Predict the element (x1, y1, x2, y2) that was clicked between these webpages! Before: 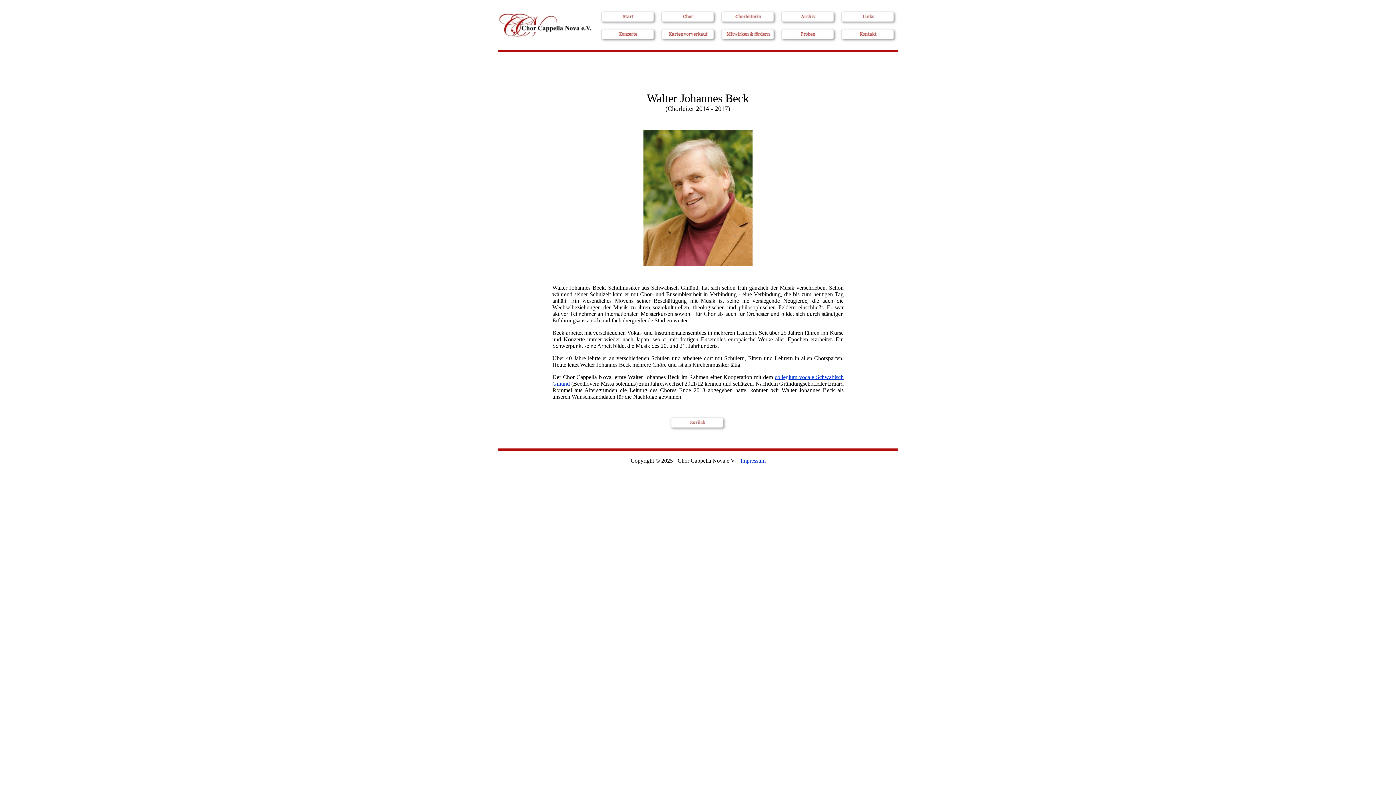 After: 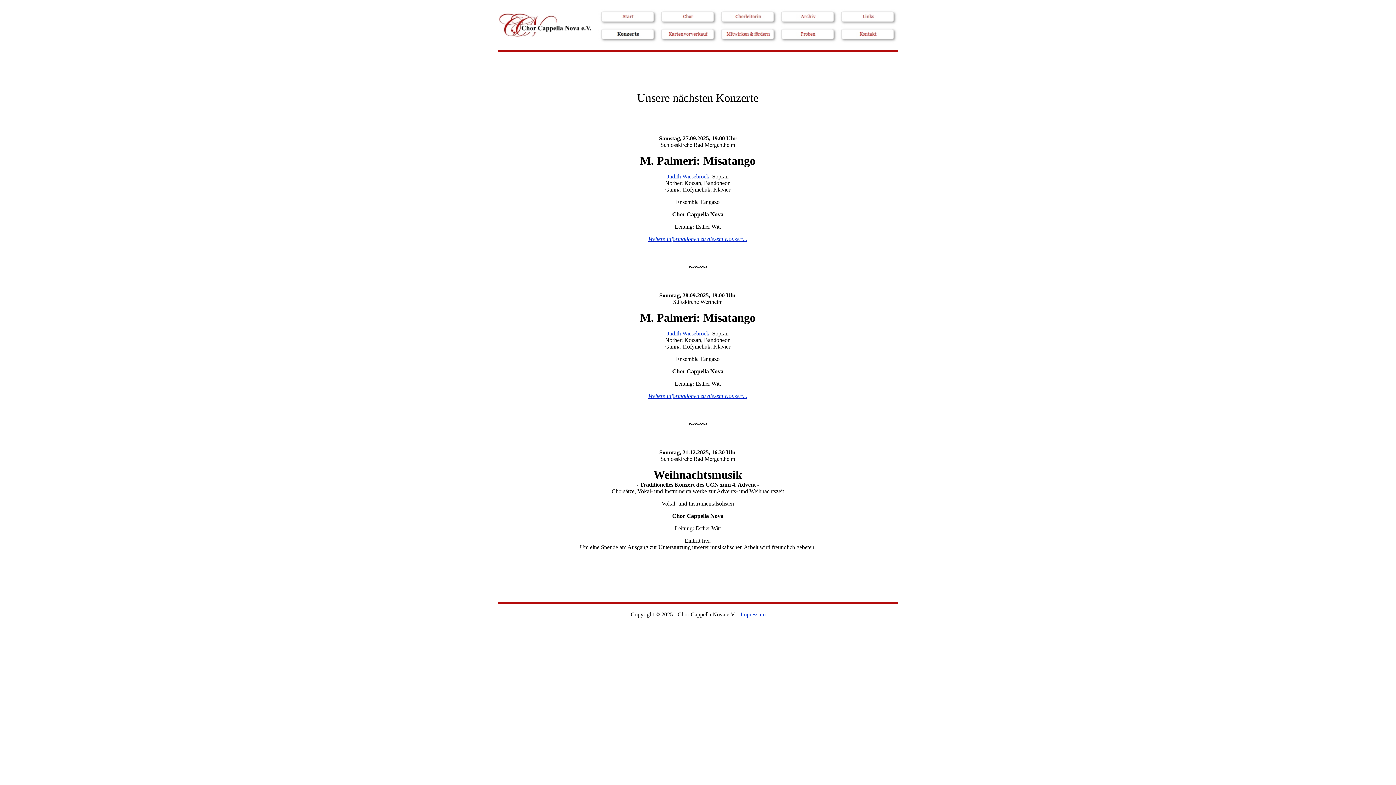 Action: bbox: (598, 38, 658, 44)